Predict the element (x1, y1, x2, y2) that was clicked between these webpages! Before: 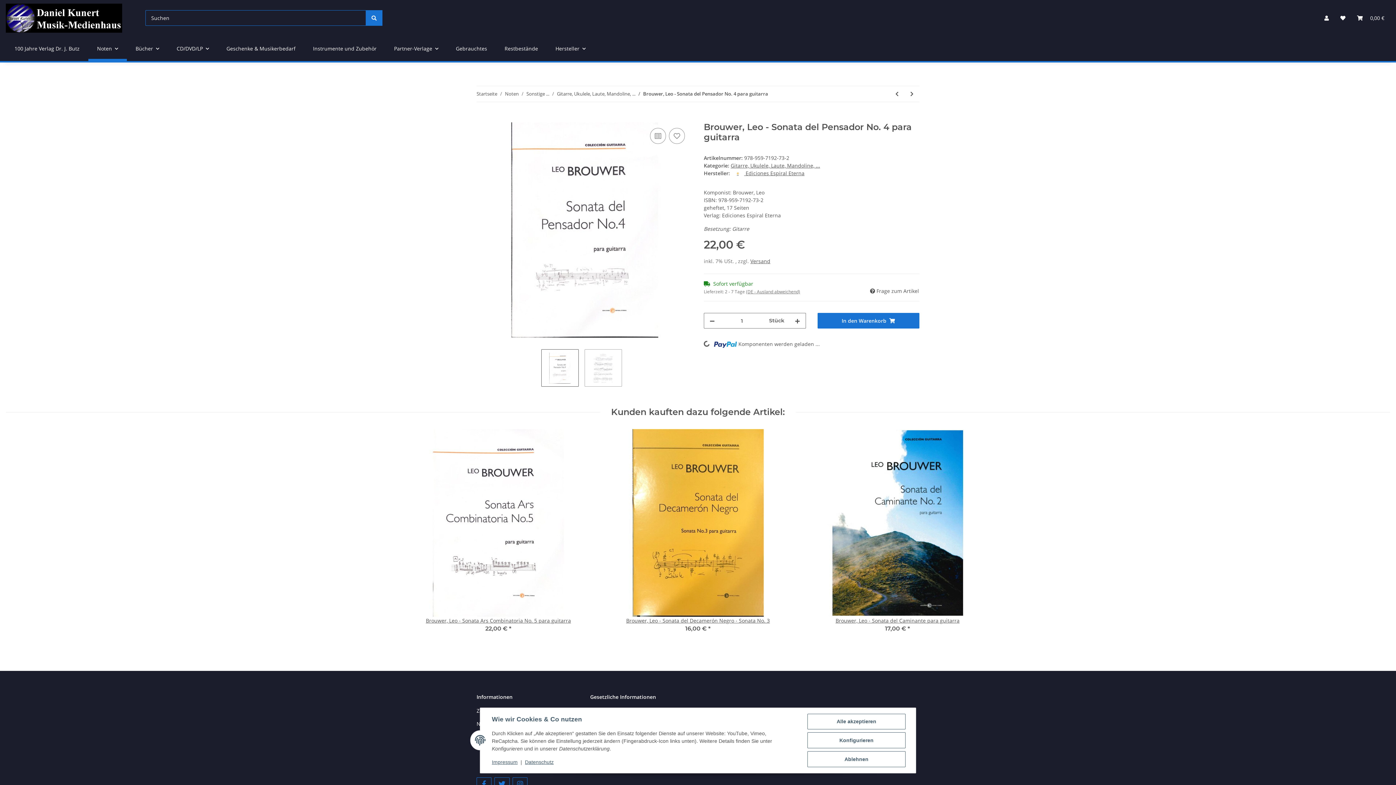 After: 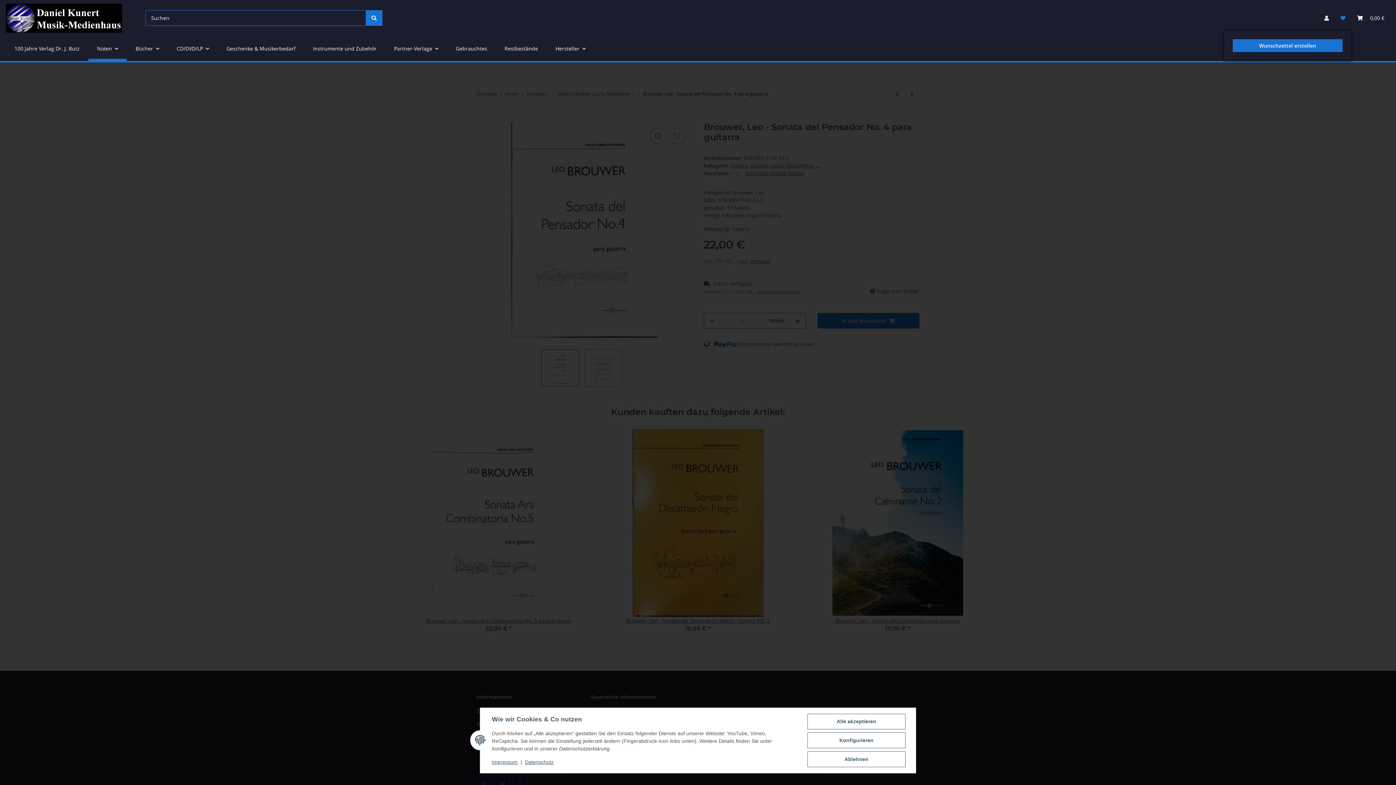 Action: label: Wunschzettel bbox: (1334, 5, 1351, 30)